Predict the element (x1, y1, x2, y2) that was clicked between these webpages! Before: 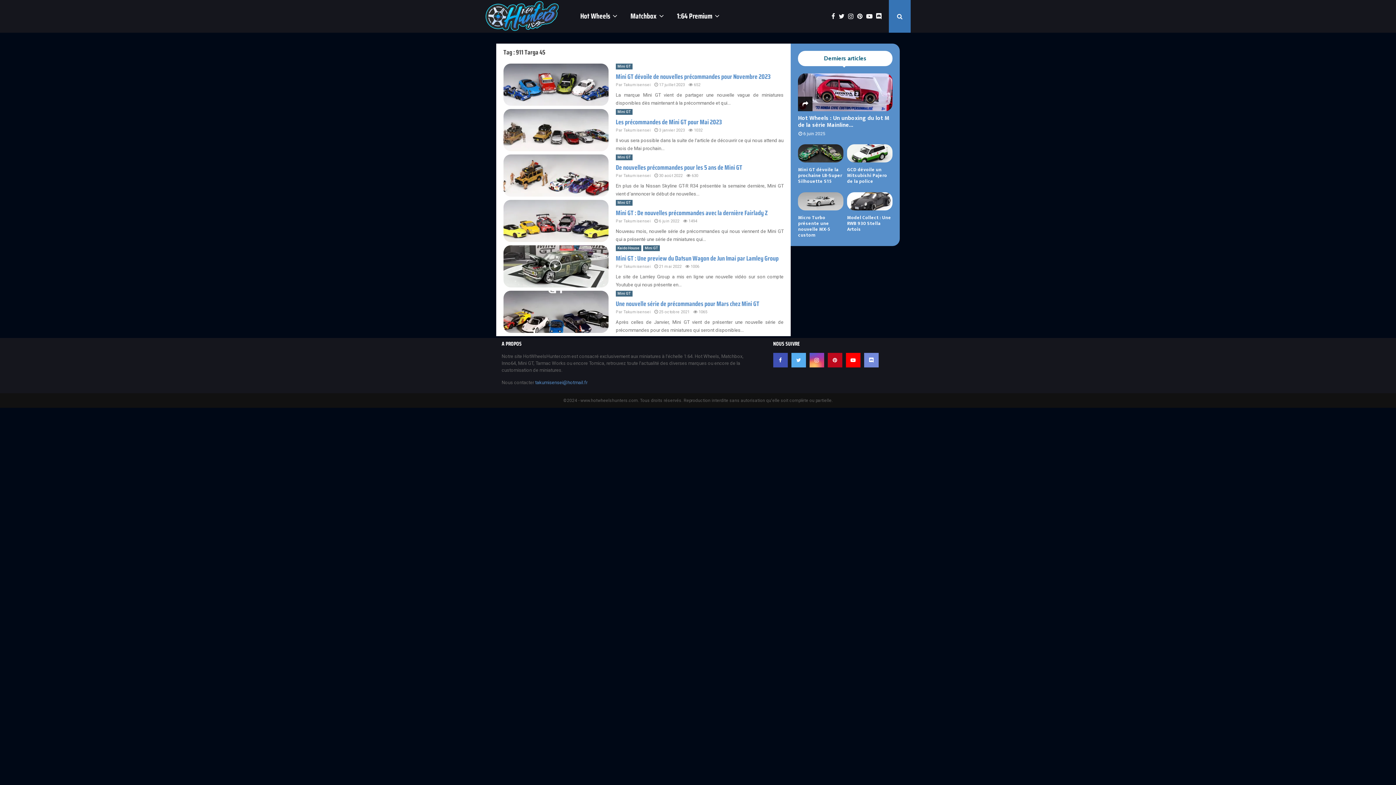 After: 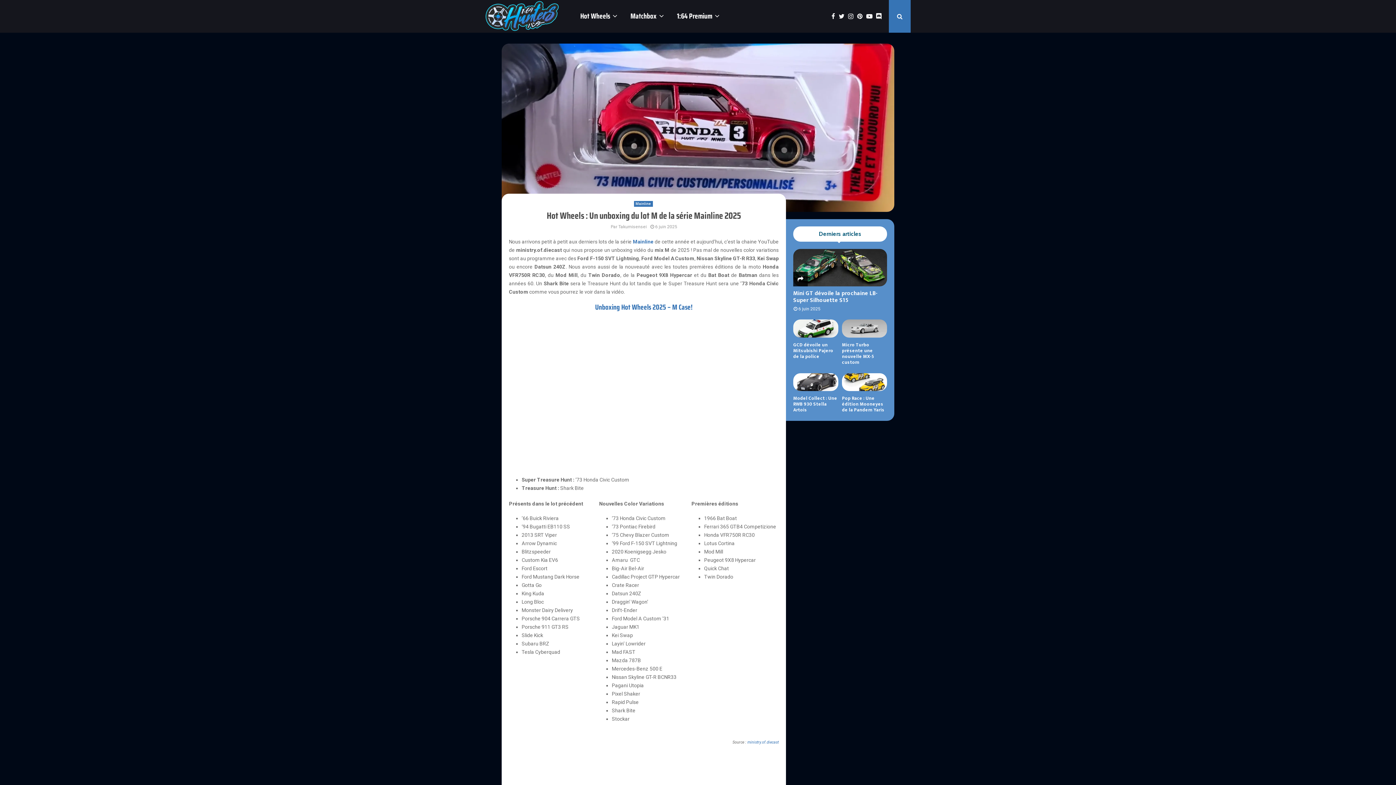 Action: bbox: (798, 73, 892, 111)